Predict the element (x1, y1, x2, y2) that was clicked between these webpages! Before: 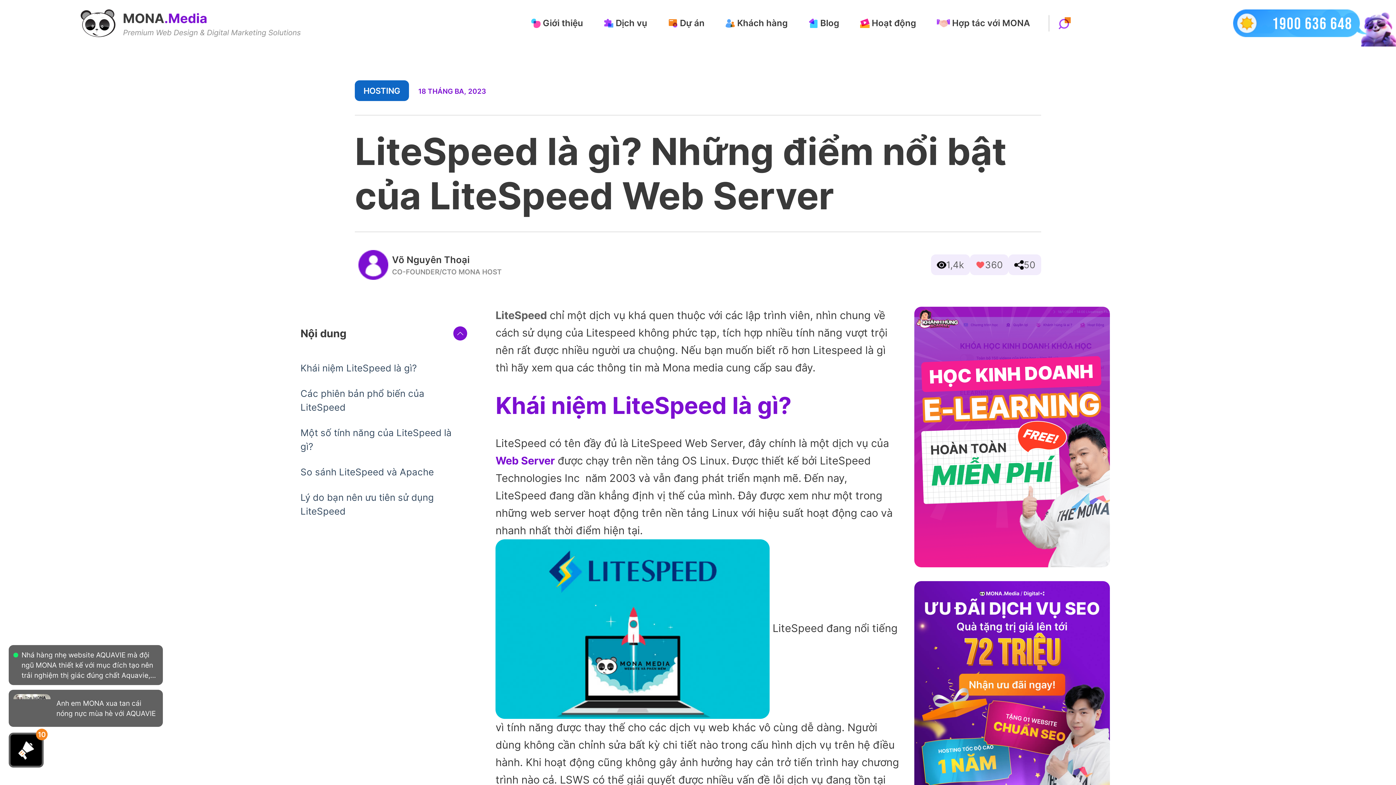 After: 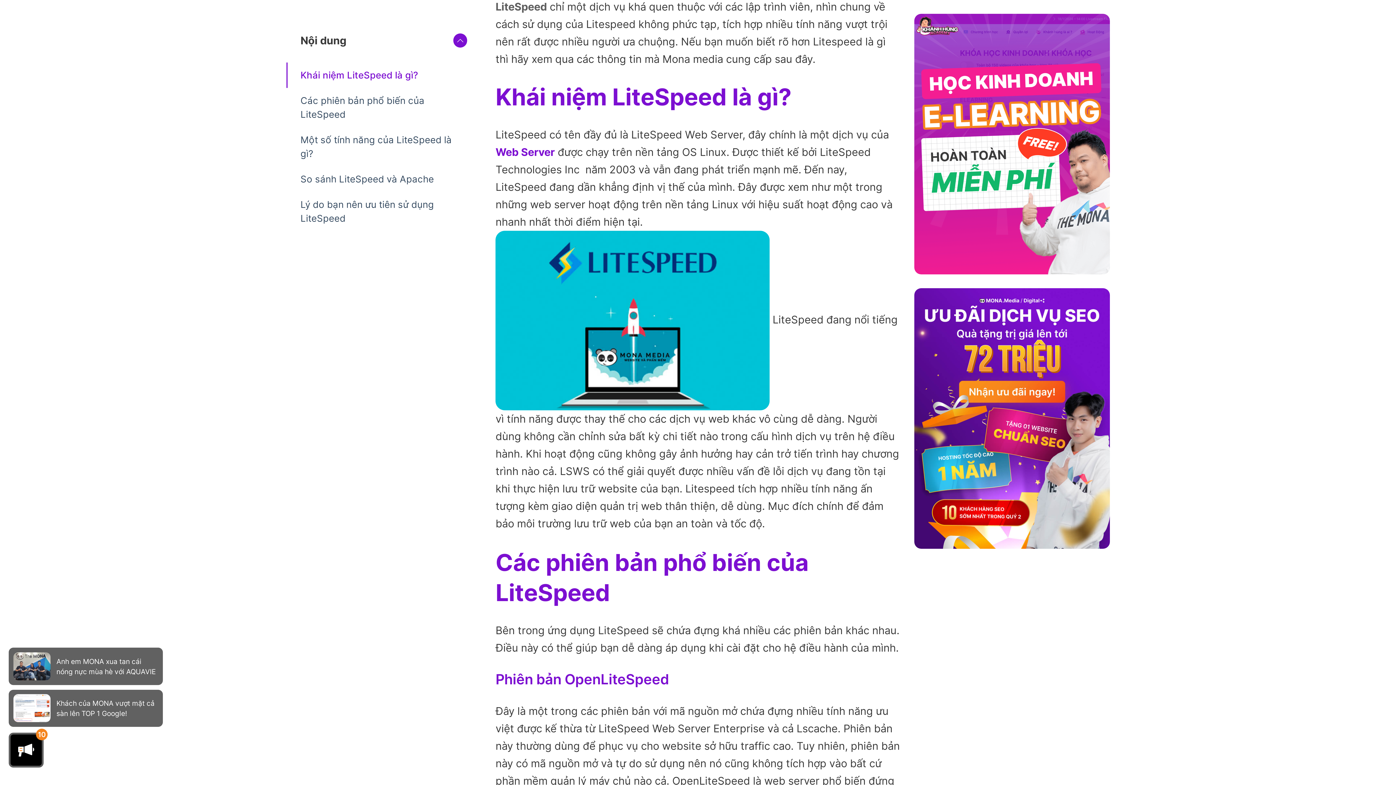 Action: label: Khái niệm LiteSpeed là gì? bbox: (300, 355, 462, 380)